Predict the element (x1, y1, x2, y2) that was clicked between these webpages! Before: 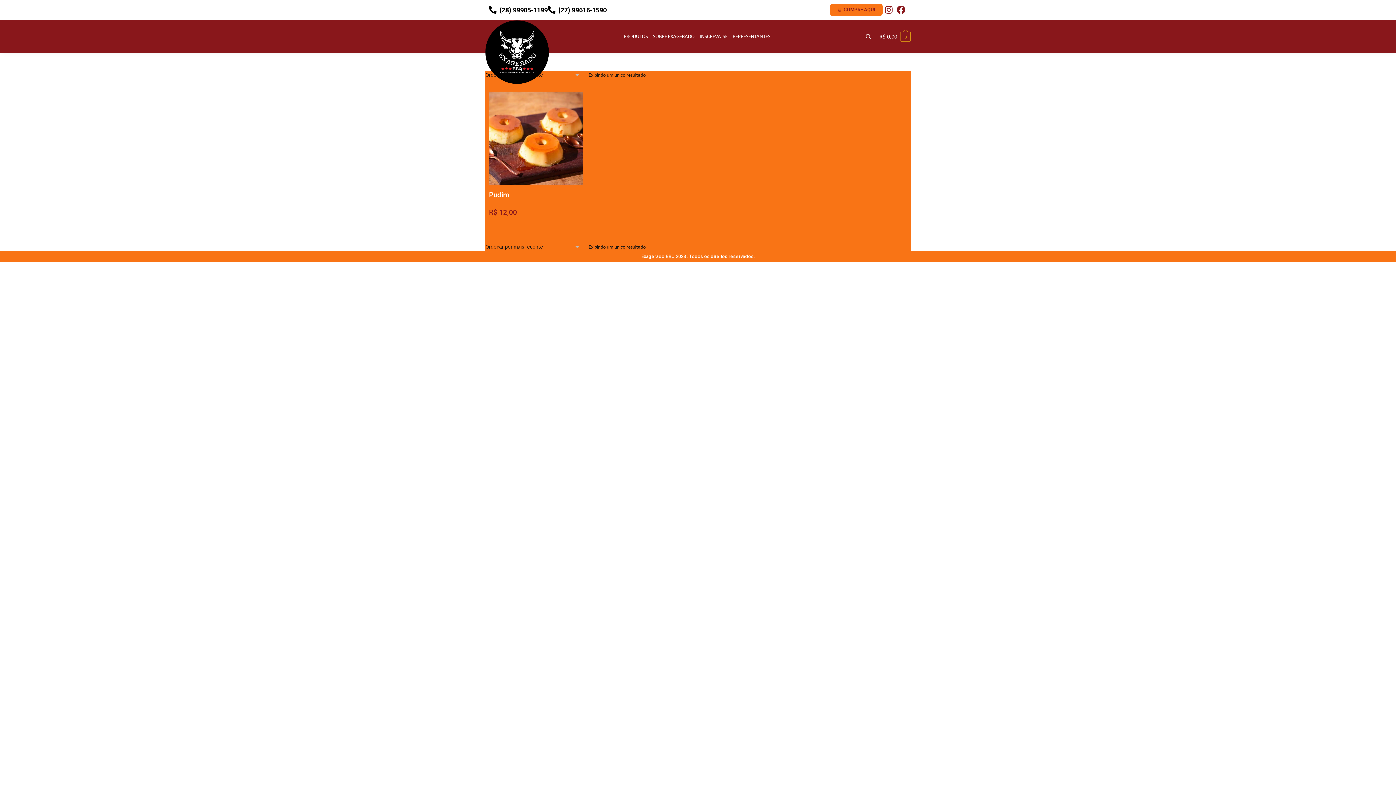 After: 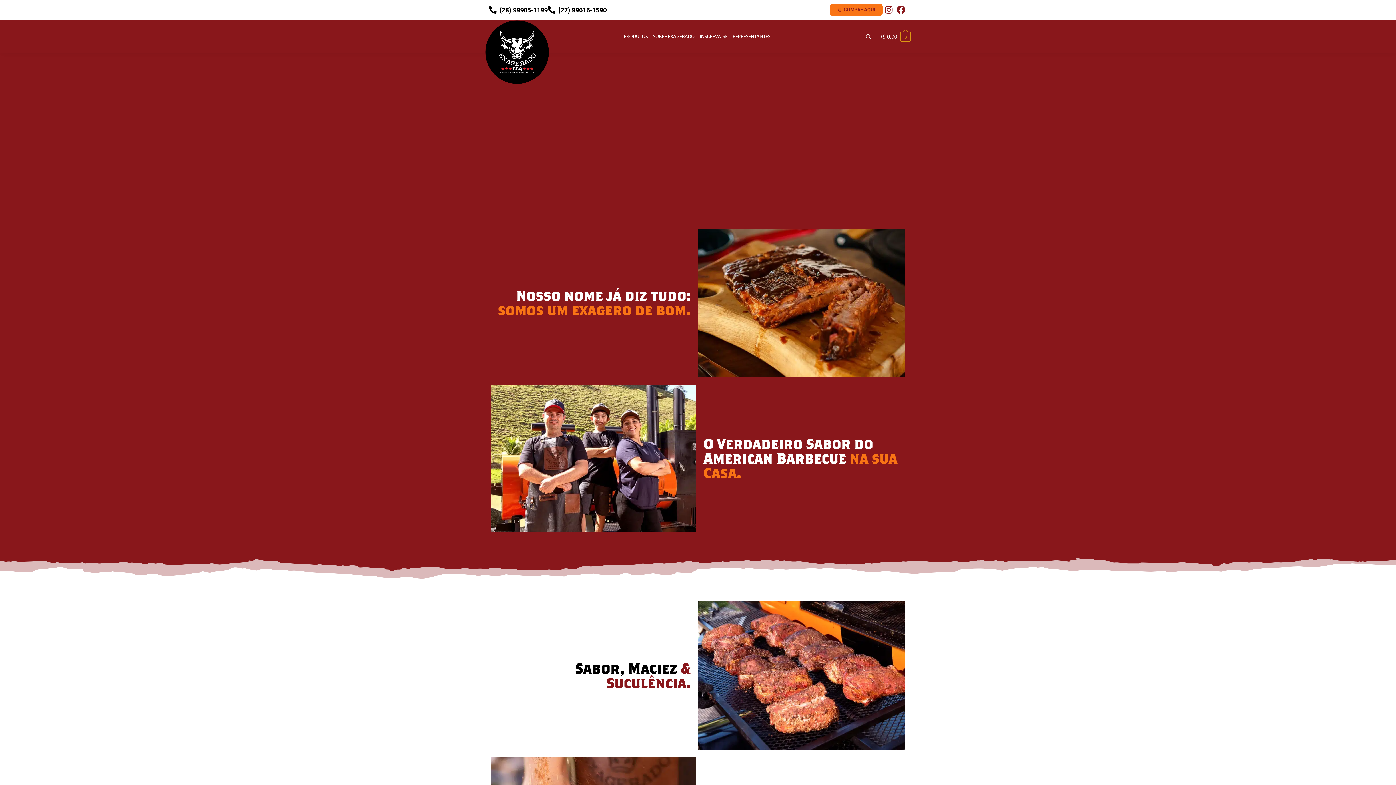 Action: label: SOBRE EXAGERADO bbox: (651, 20, 696, 52)